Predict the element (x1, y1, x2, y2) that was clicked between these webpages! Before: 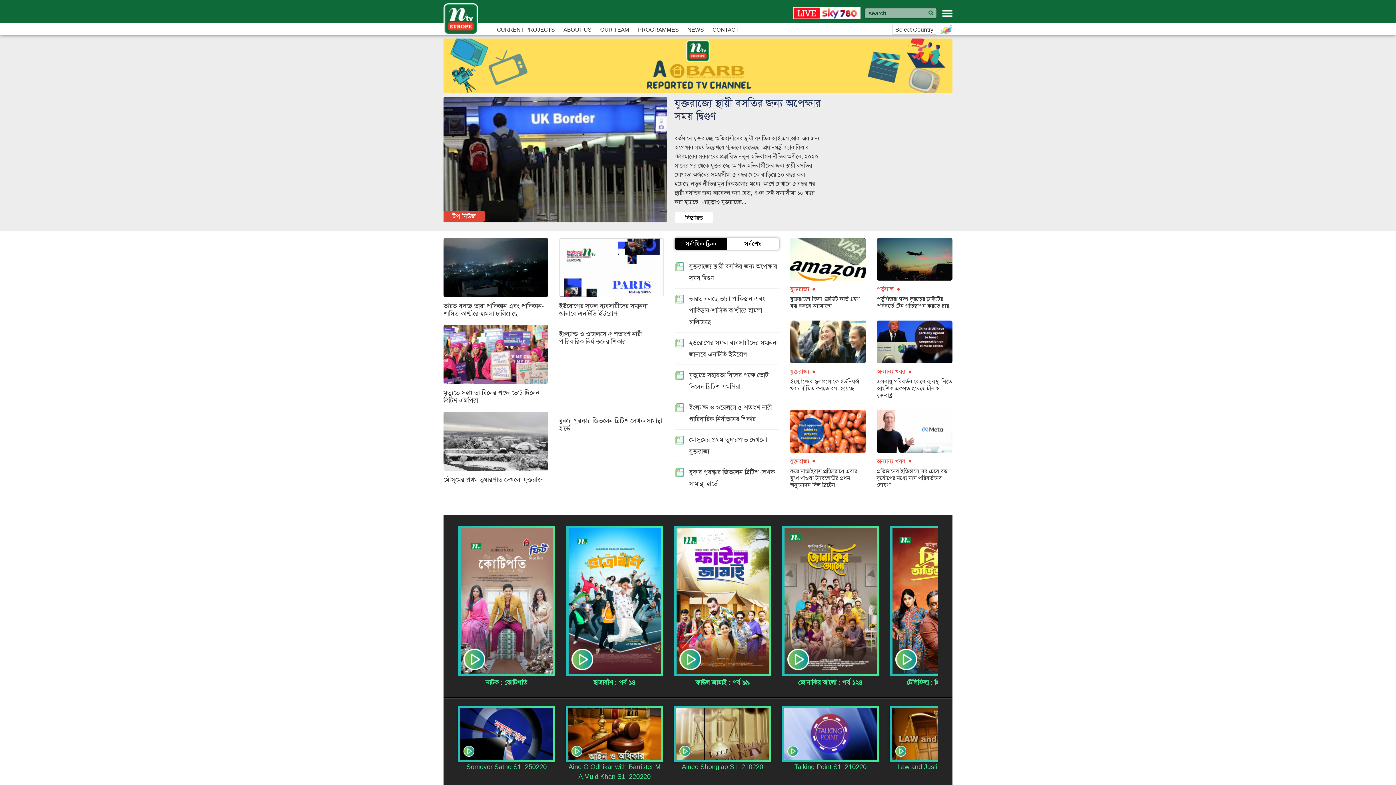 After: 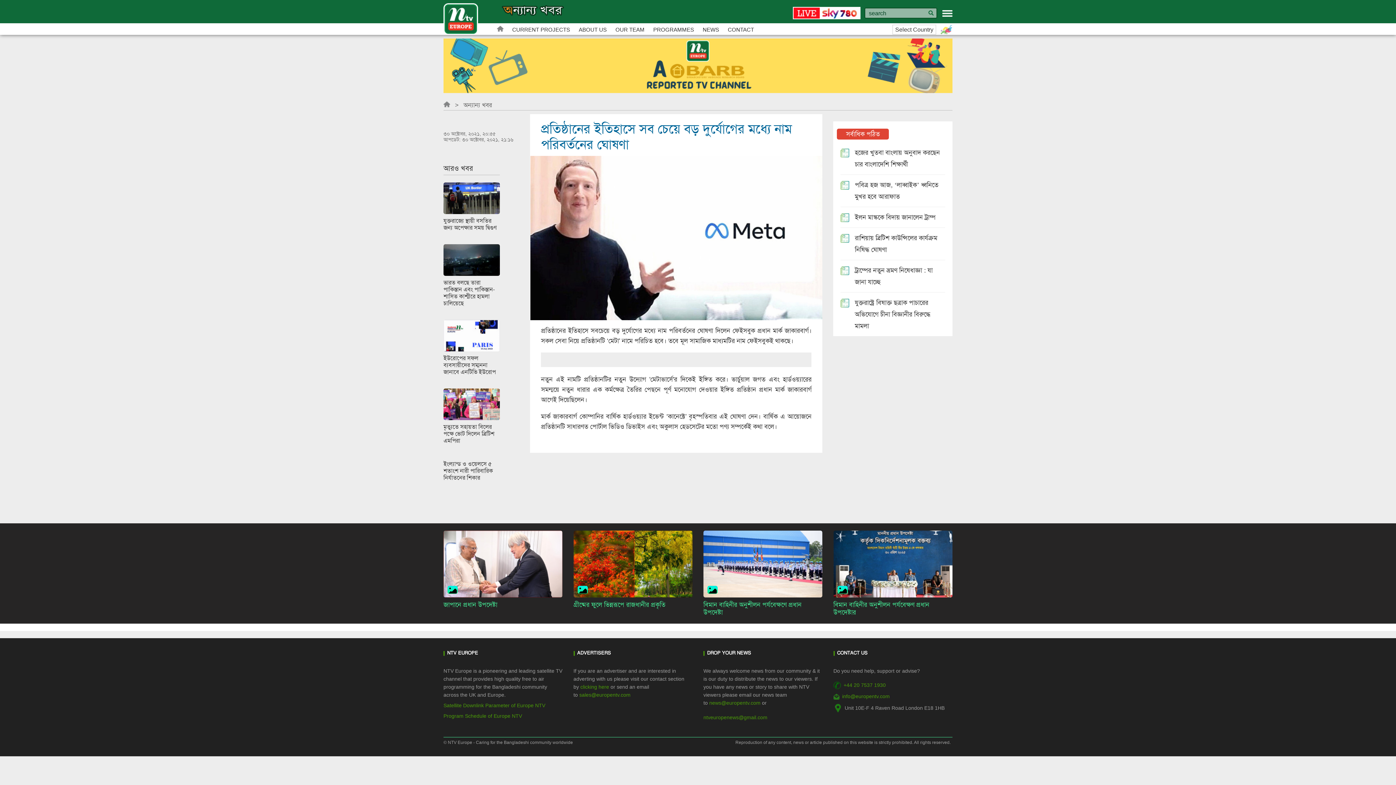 Action: bbox: (876, 467, 947, 488) label: প্রতিষ্ঠানের ইতিহাসে সব চেয়ে বড় দুর্যোগের মধ্যে নাম পরিবর্তনের ঘোষণা